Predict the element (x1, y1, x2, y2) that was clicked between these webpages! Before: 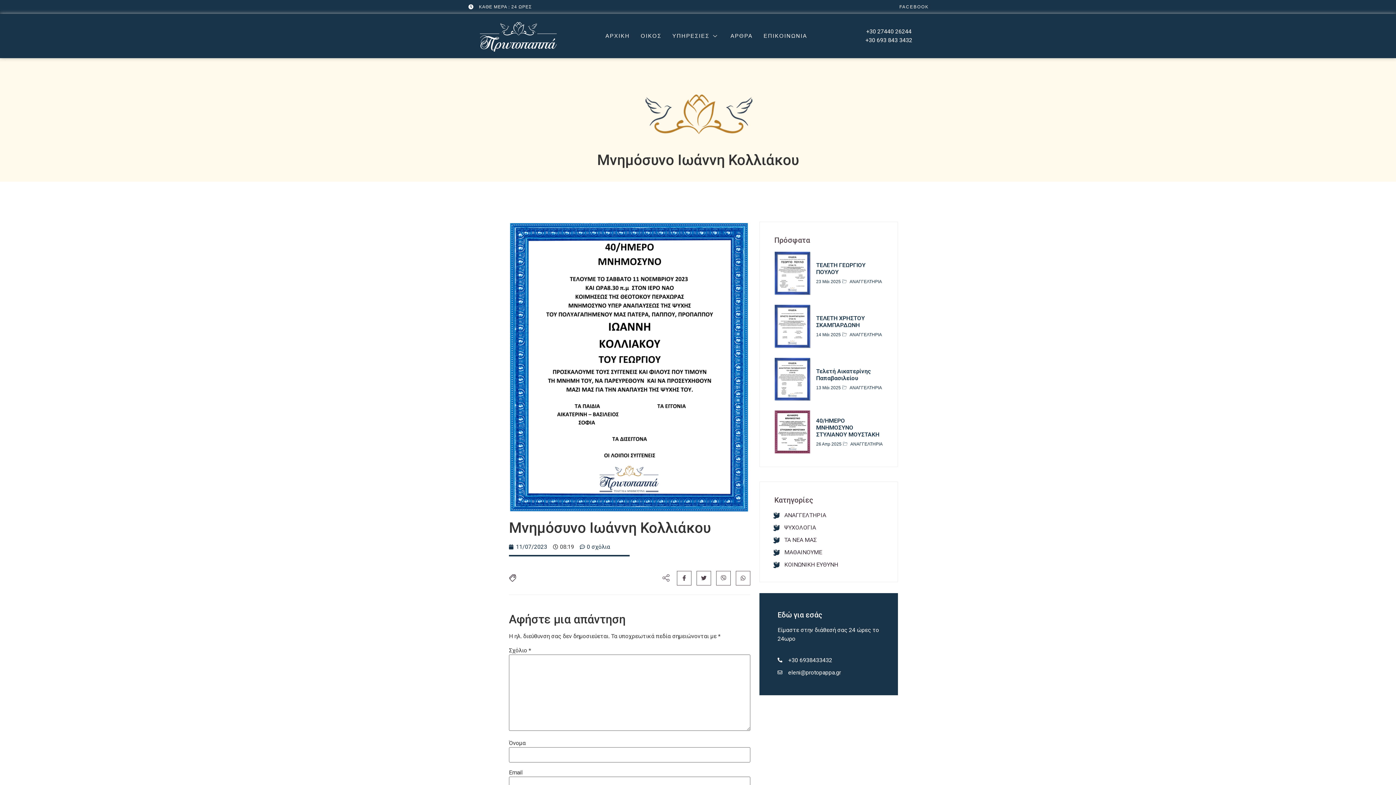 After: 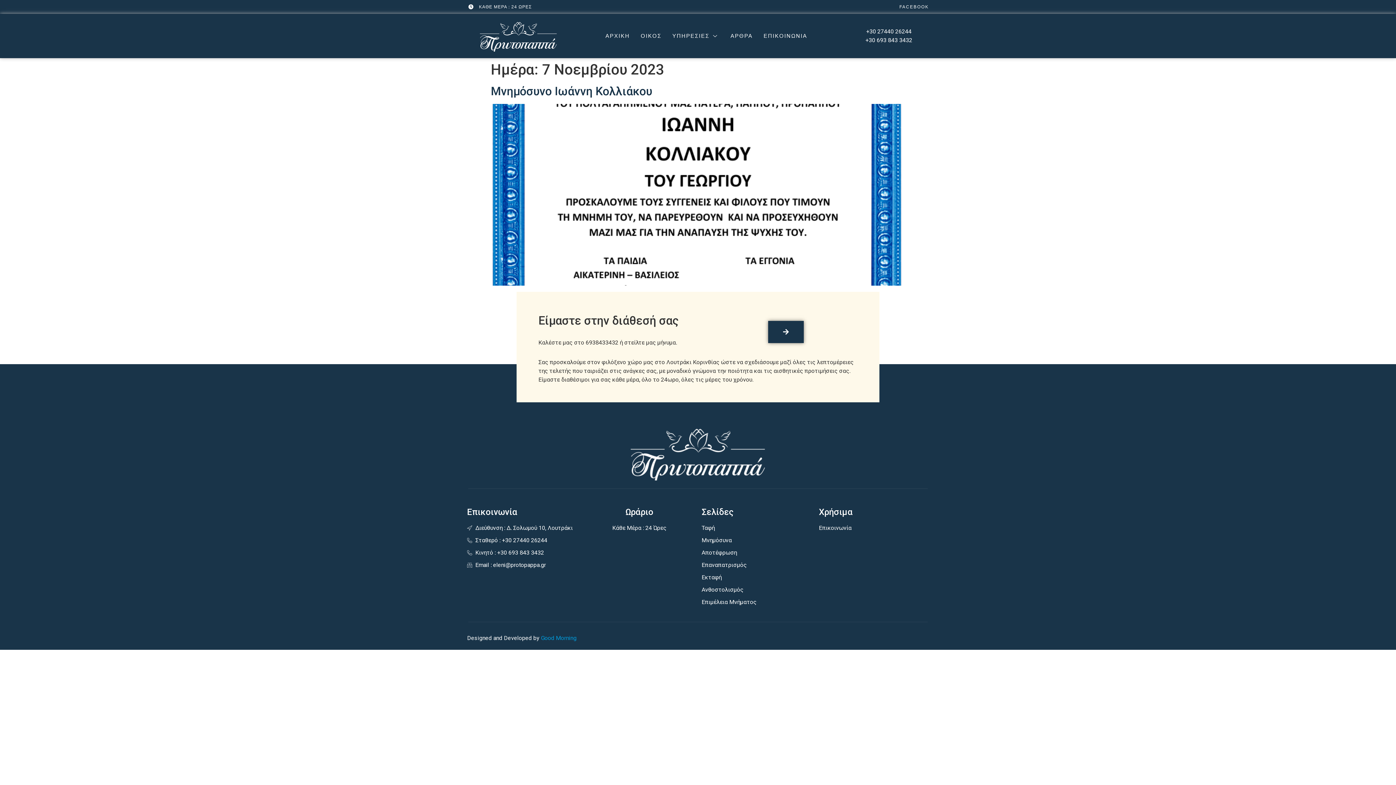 Action: bbox: (509, 542, 547, 551) label: 11/07/2023